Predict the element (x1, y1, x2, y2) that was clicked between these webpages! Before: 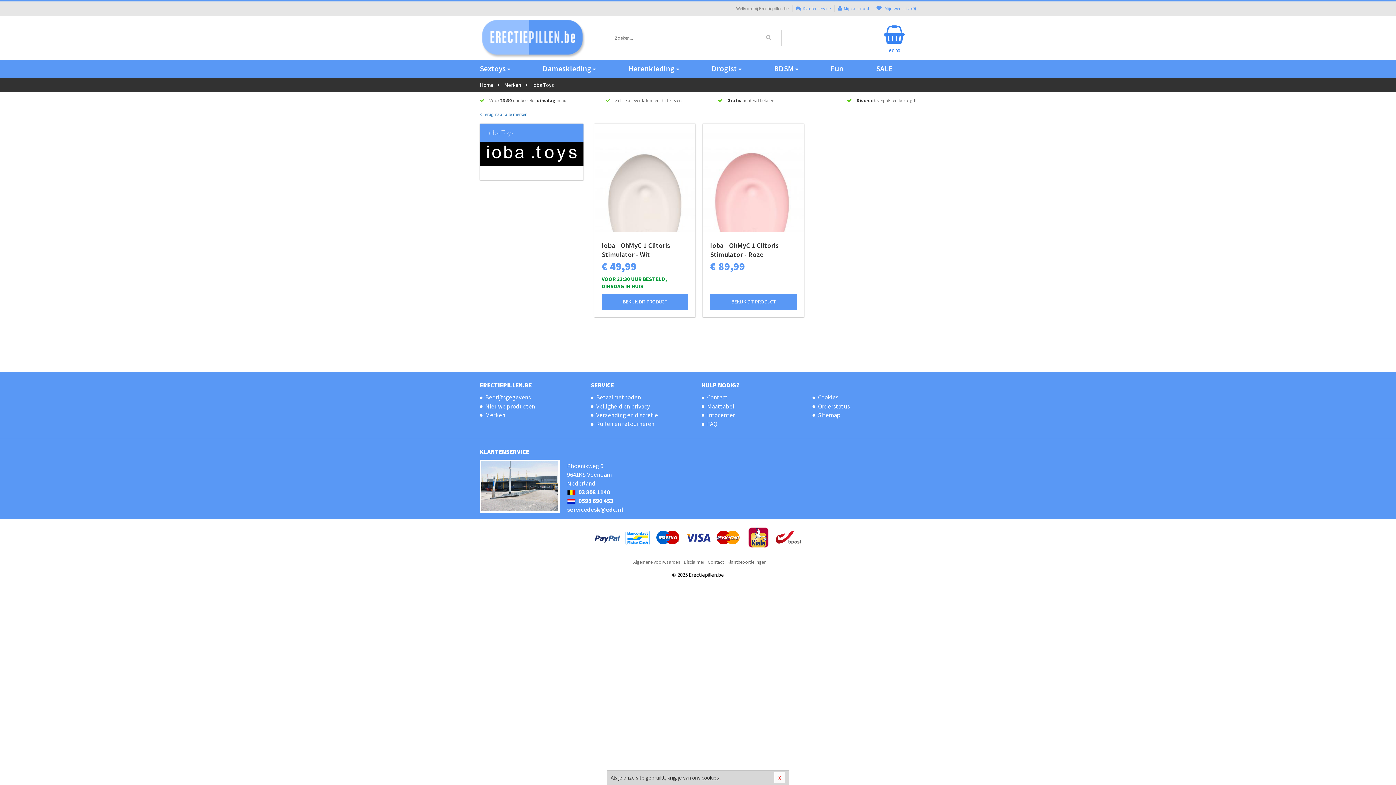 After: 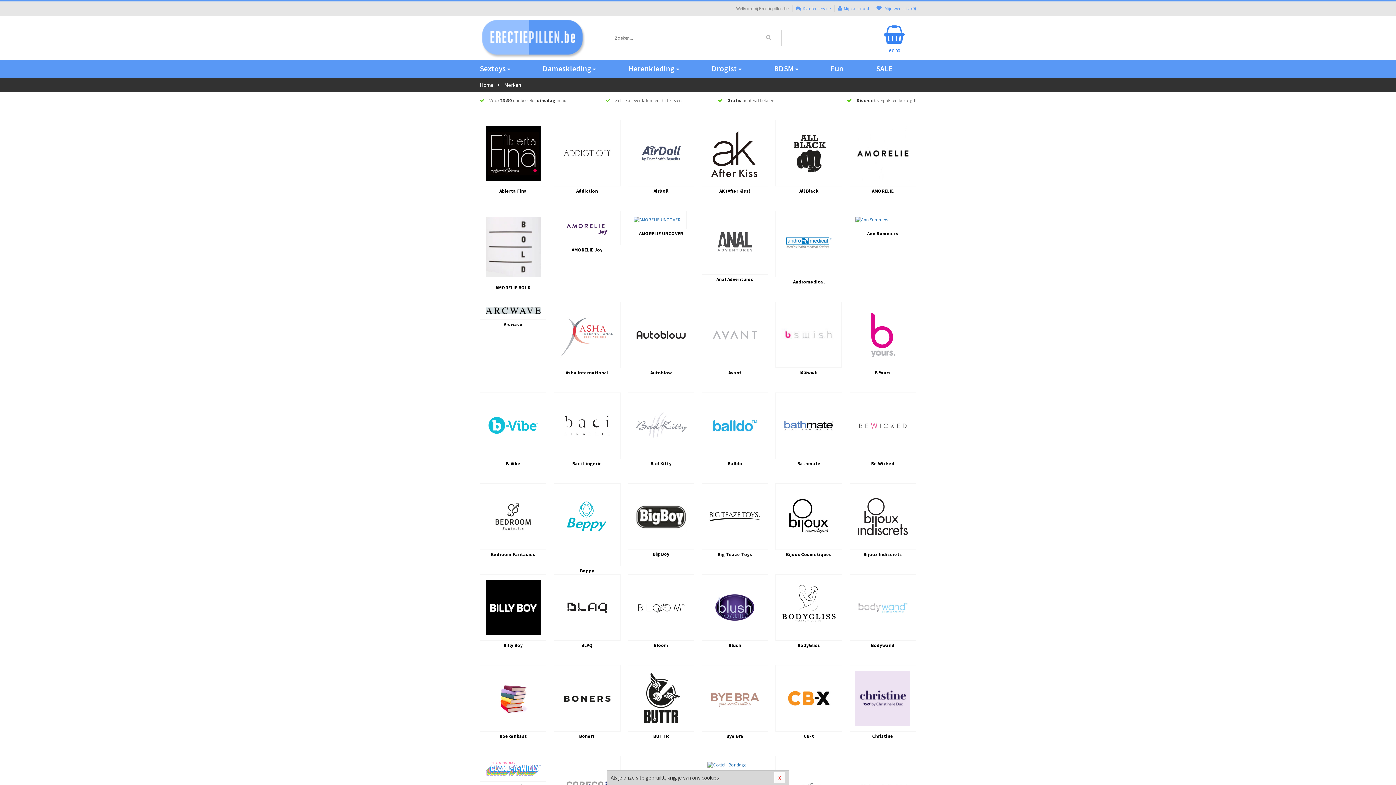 Action: bbox: (504, 77, 521, 92) label: Merken